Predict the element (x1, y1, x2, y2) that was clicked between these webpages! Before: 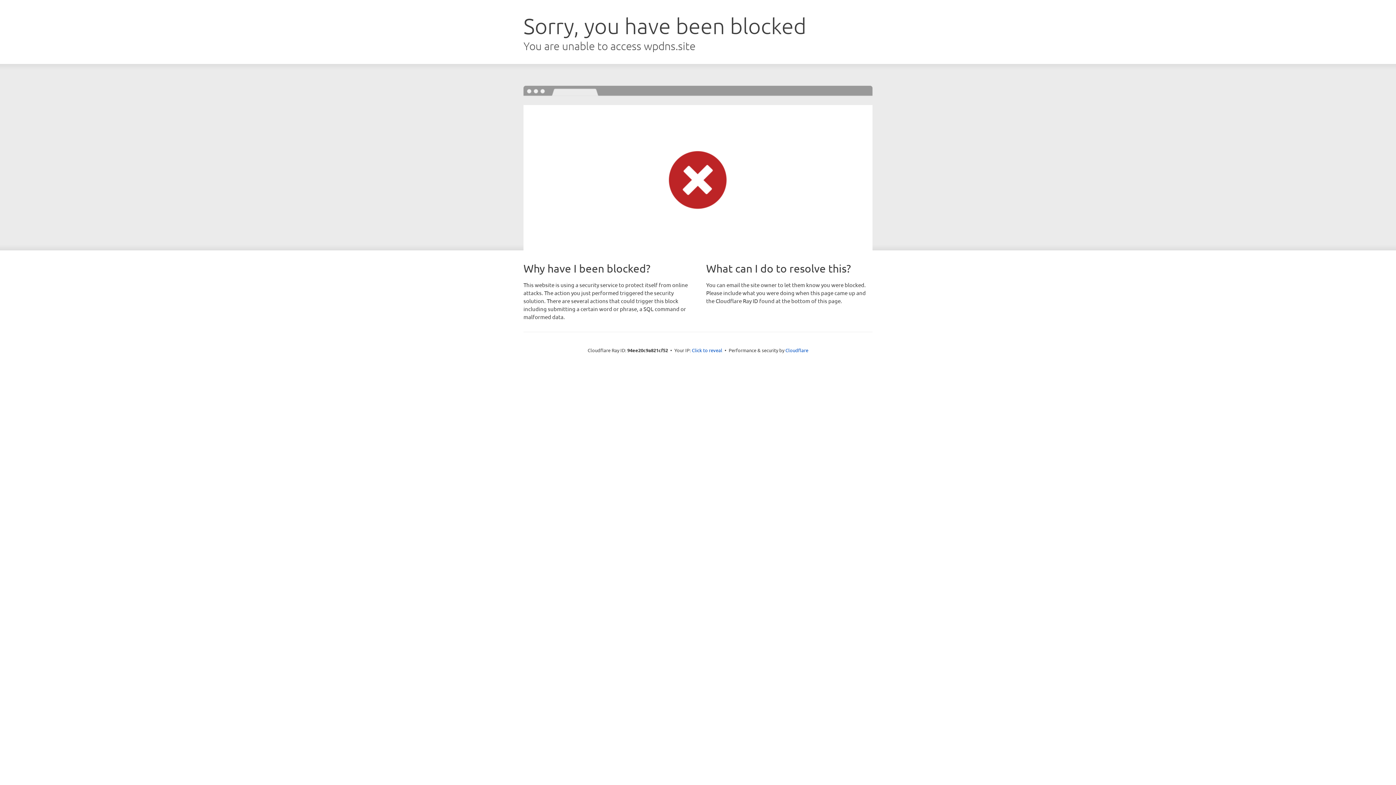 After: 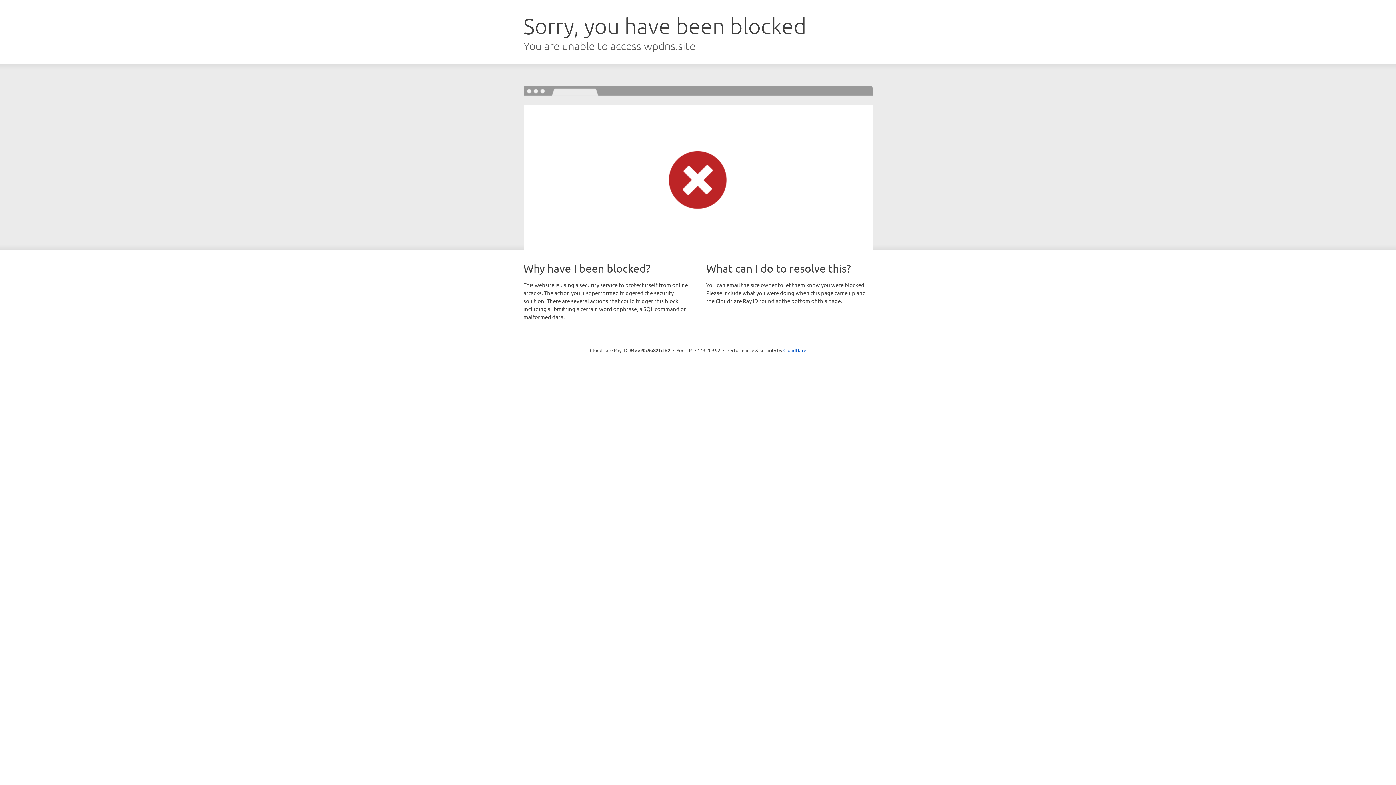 Action: label: Click to reveal bbox: (692, 346, 722, 353)